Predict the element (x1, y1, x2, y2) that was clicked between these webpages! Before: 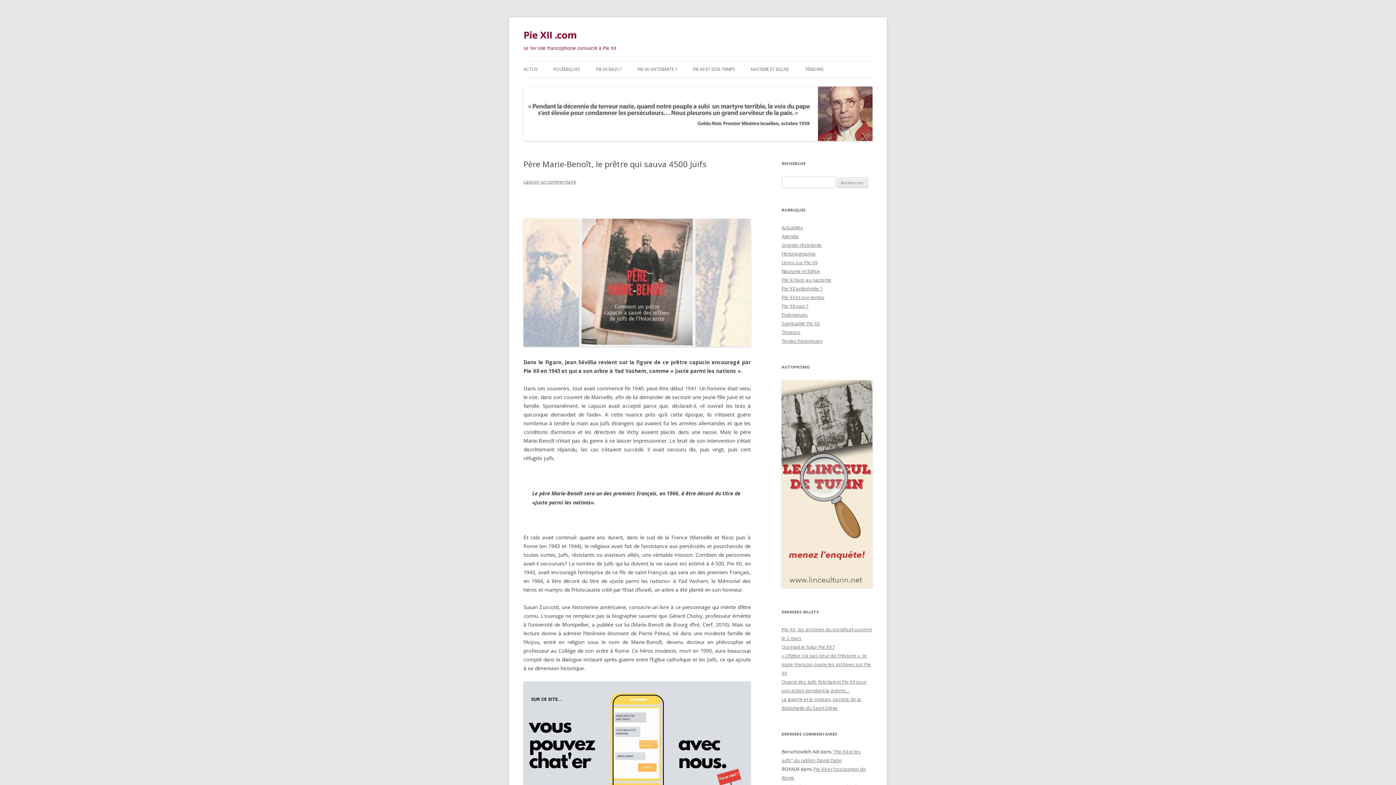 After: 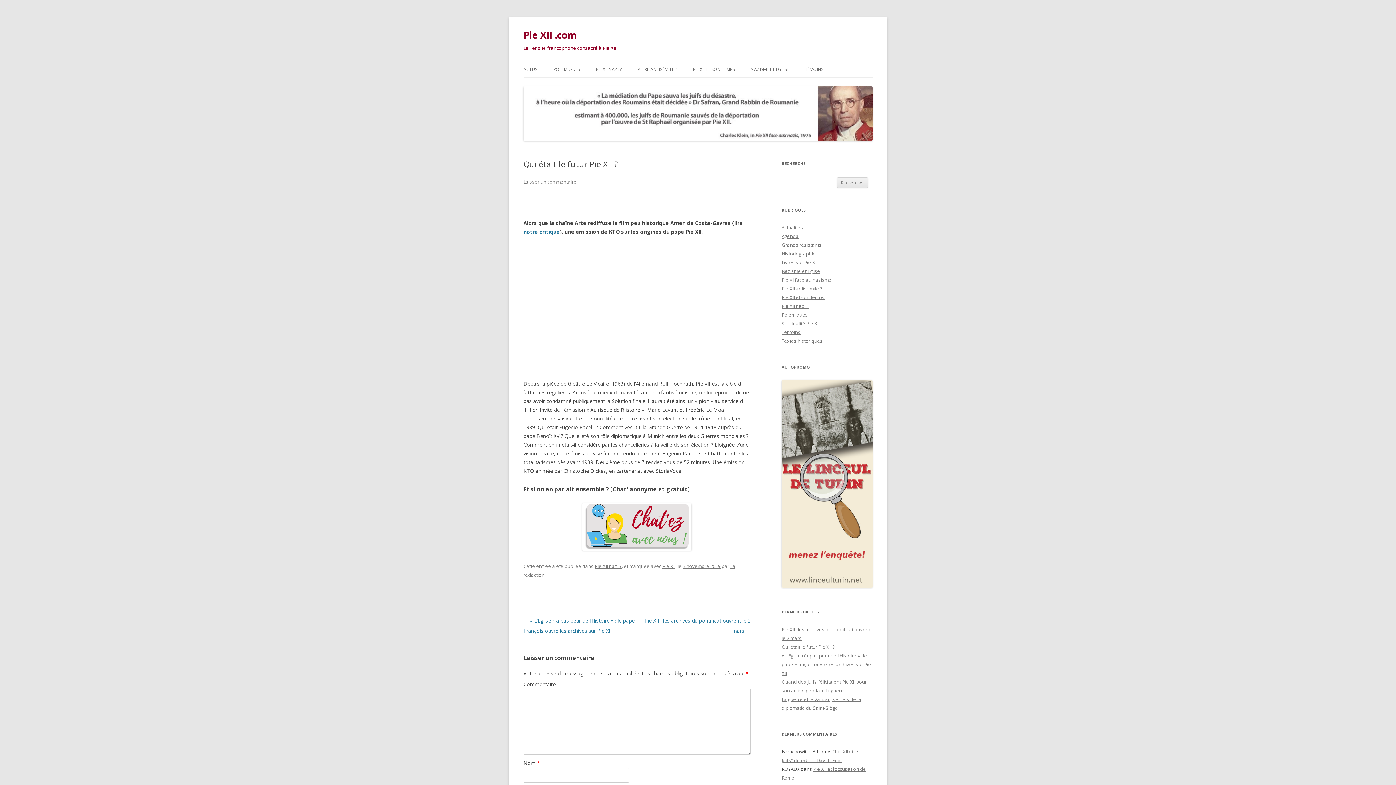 Action: bbox: (781, 644, 834, 650) label: Qui était le futur Pie XII ?